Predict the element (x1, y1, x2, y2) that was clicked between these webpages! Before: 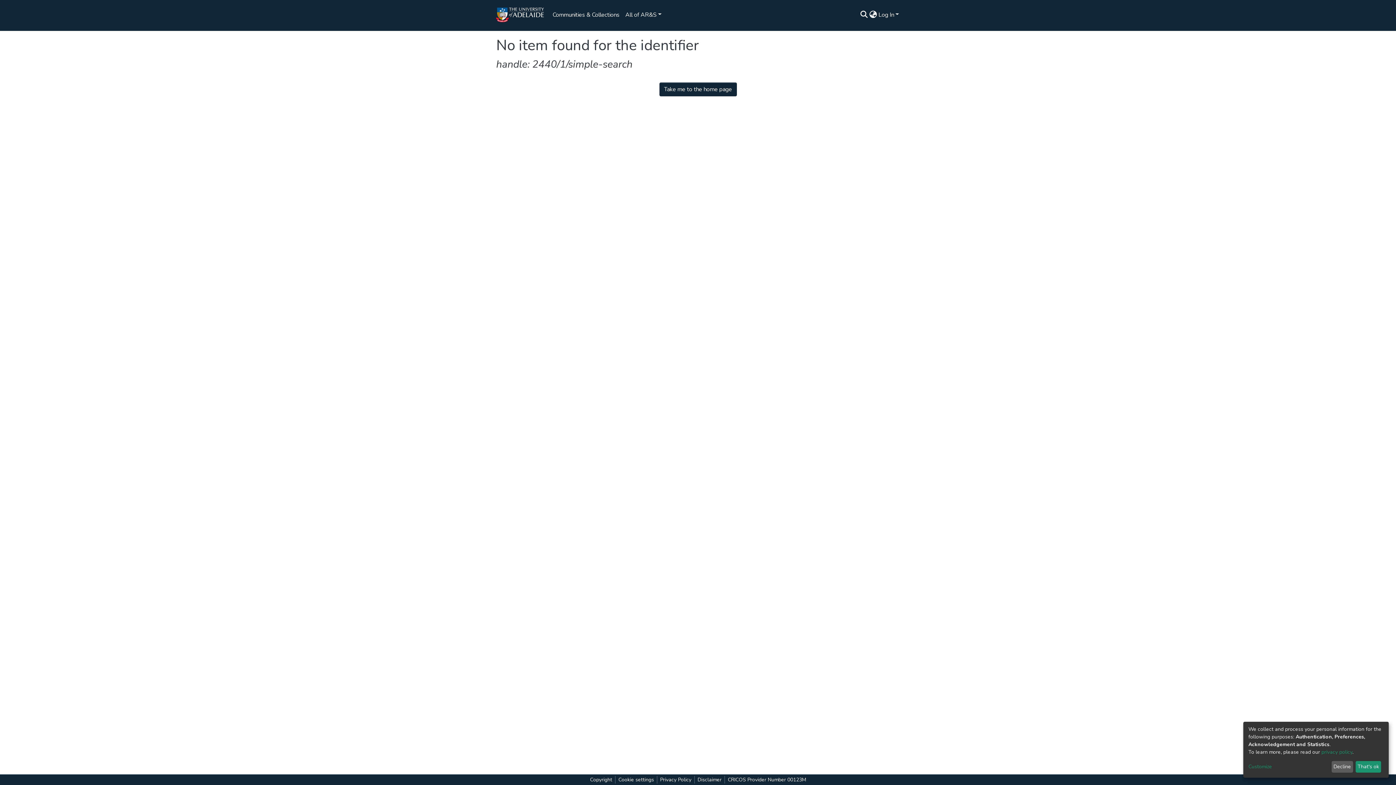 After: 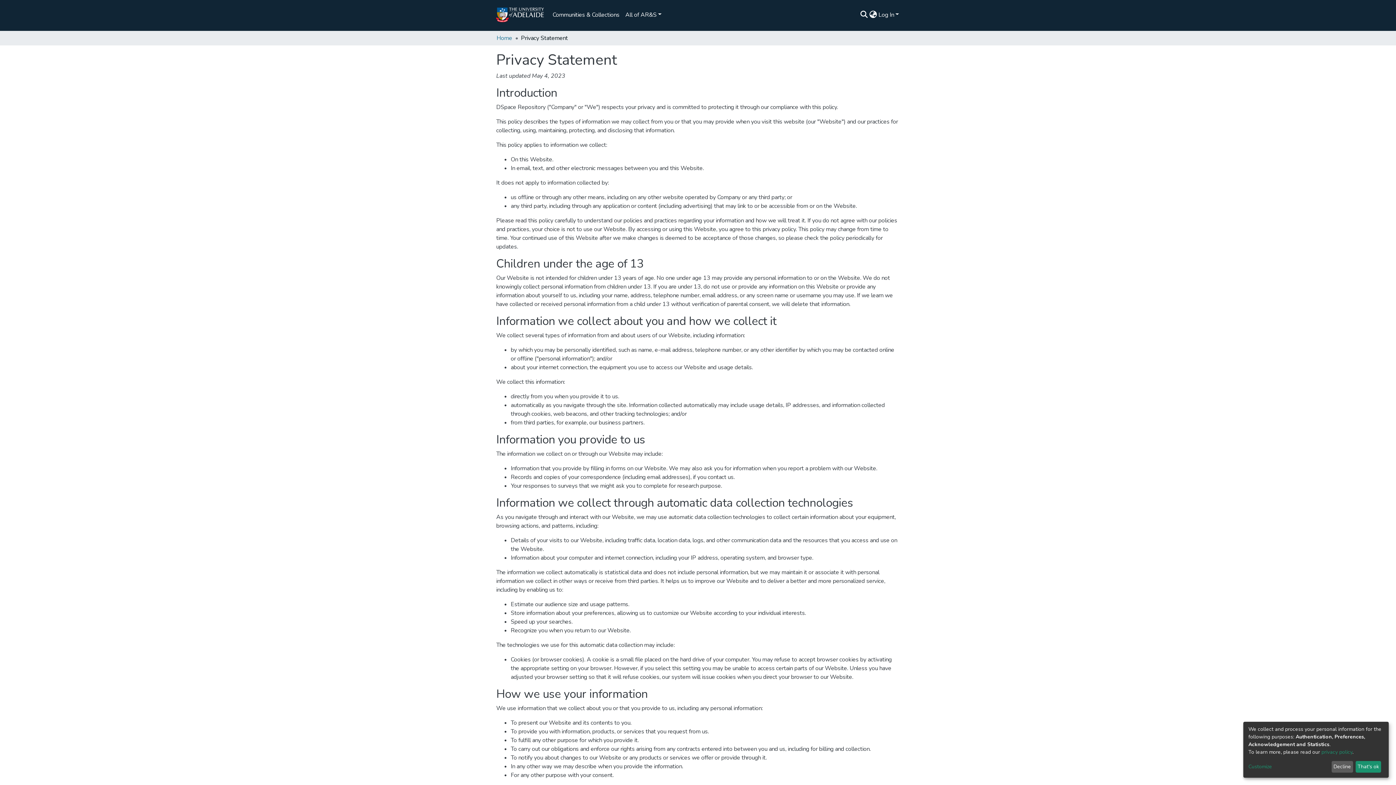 Action: label: privacy policy bbox: (1313, 752, 1342, 757)